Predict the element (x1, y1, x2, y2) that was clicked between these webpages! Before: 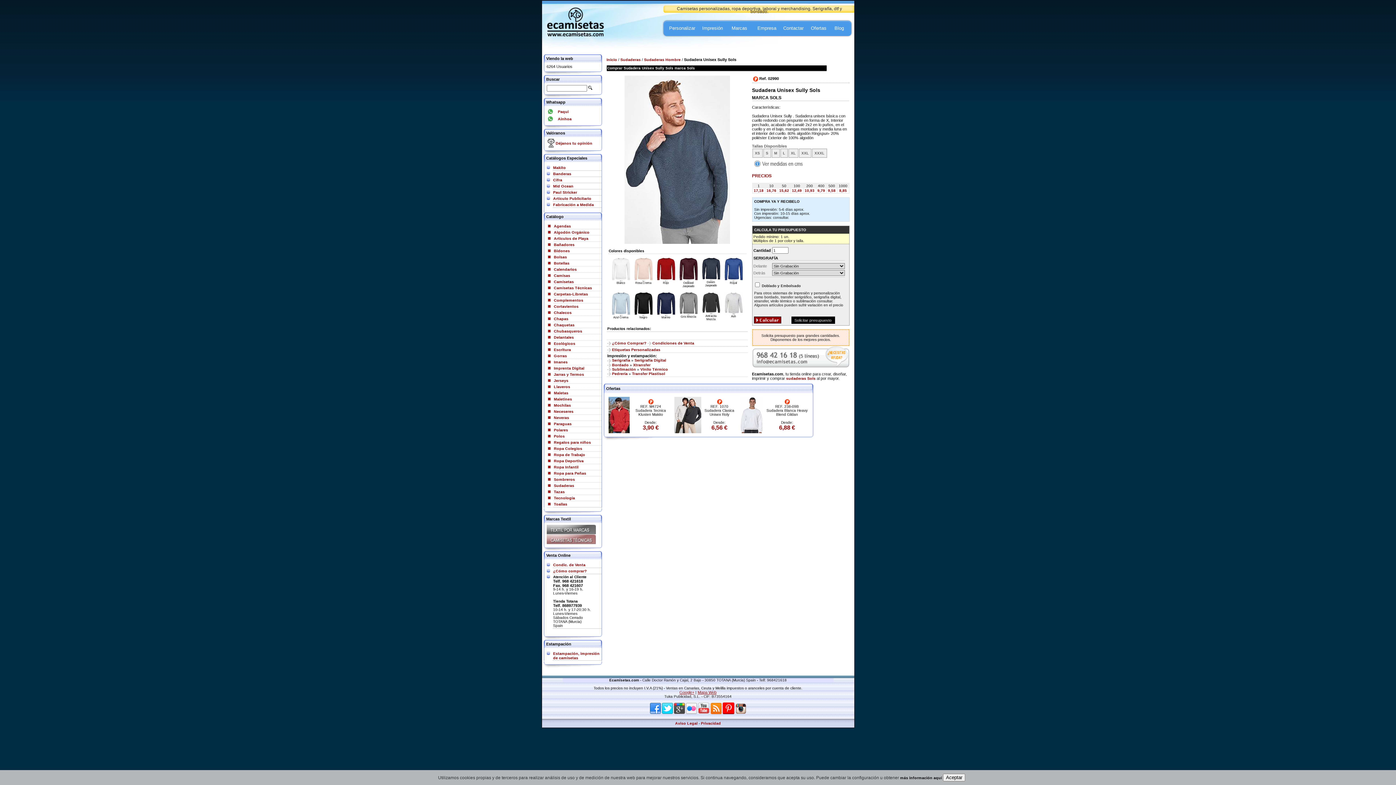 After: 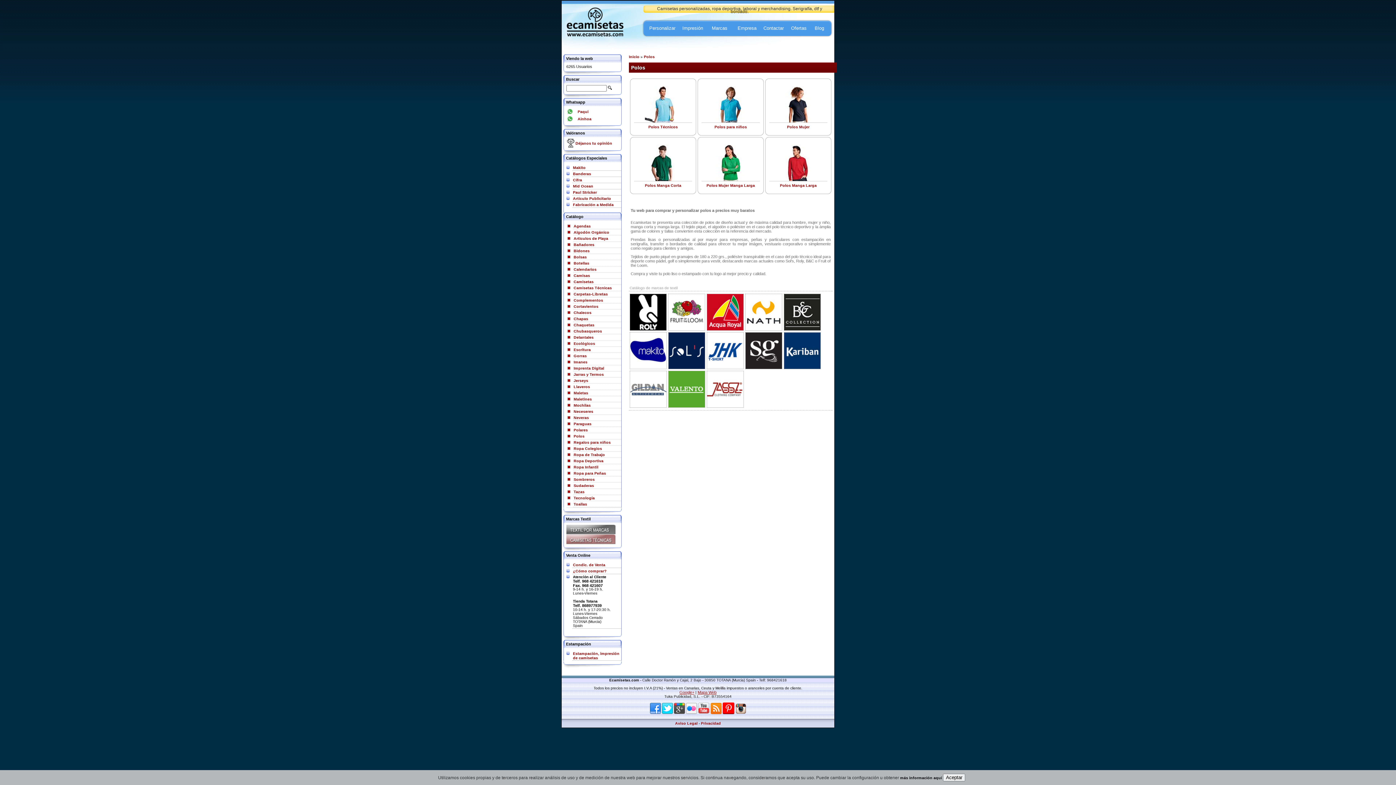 Action: label: Polos bbox: (554, 434, 564, 438)